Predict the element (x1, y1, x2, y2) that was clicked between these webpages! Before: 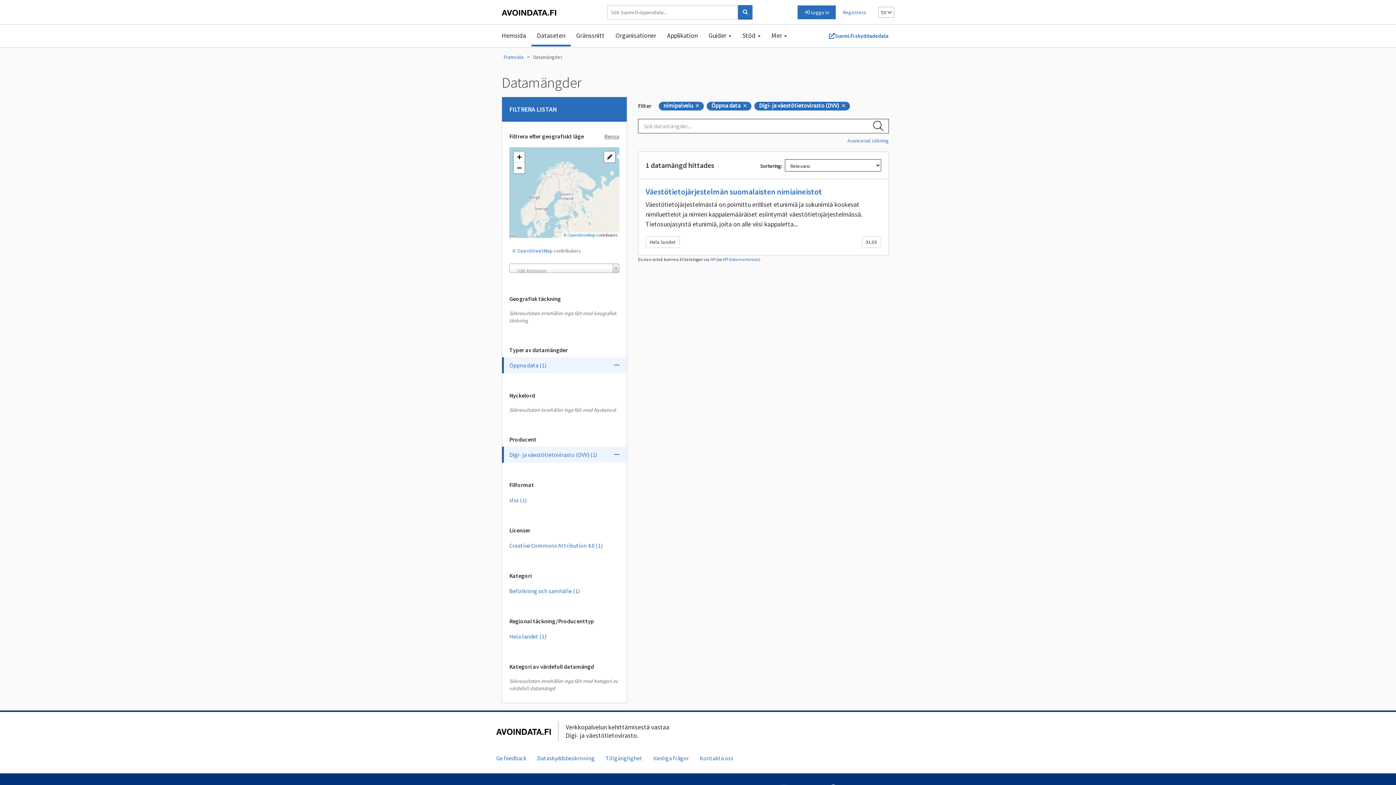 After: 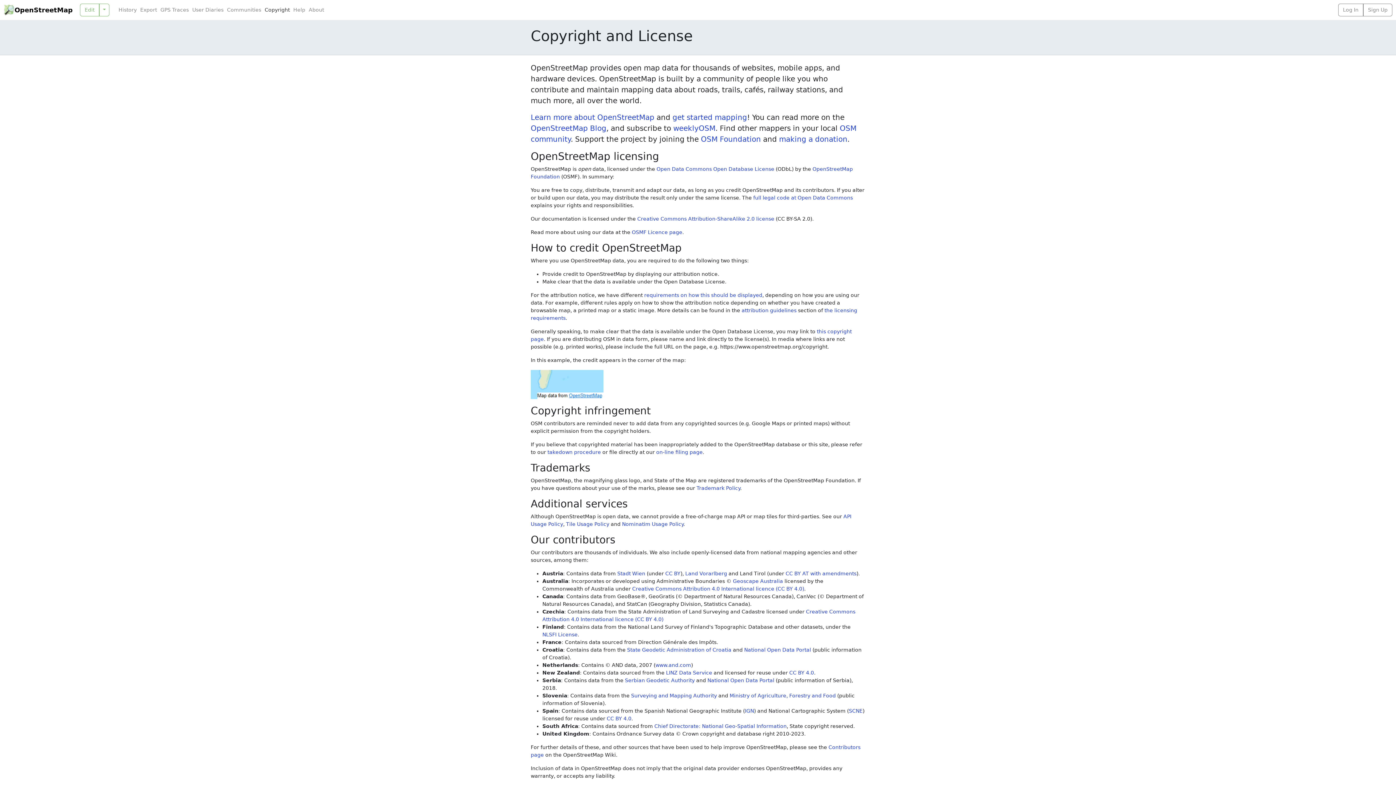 Action: bbox: (567, 233, 595, 237) label: OpenStreetMap